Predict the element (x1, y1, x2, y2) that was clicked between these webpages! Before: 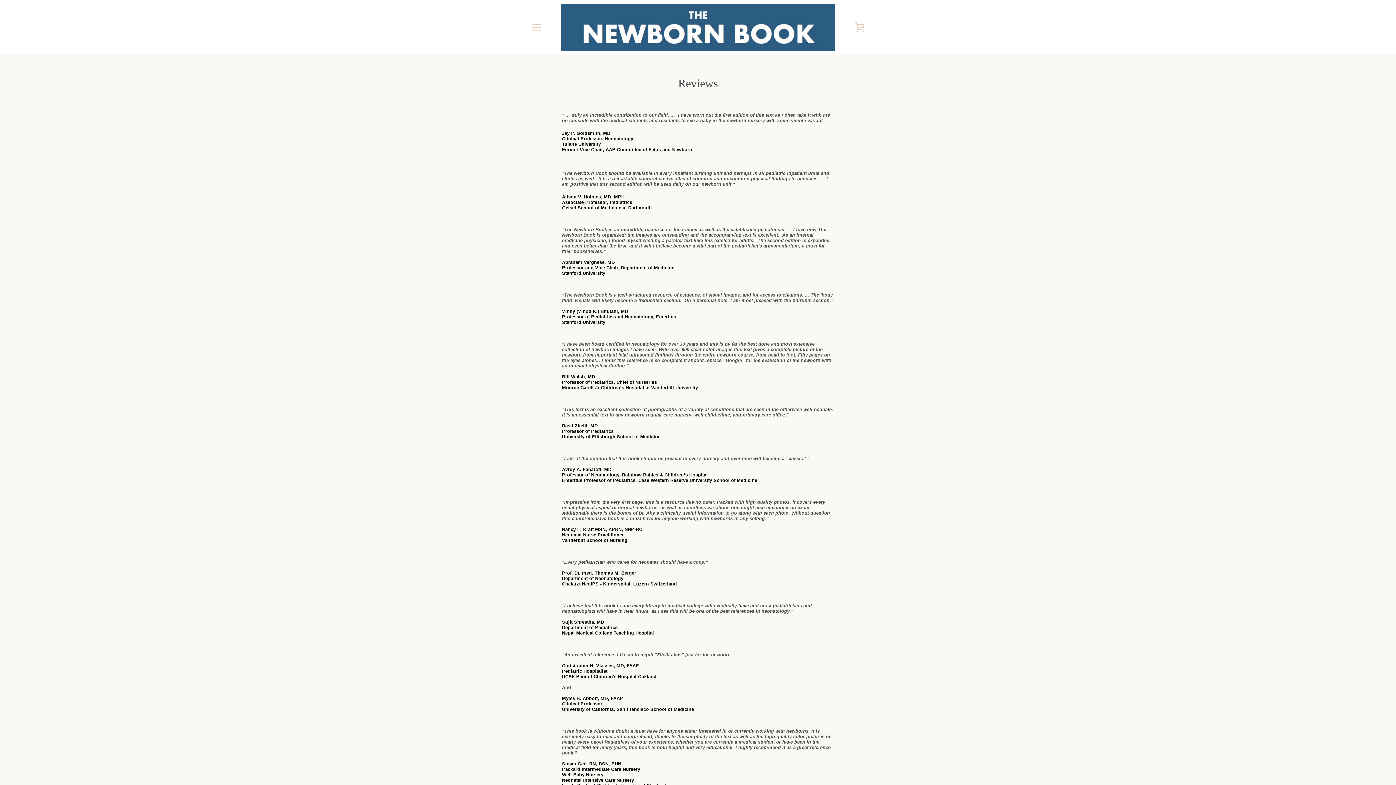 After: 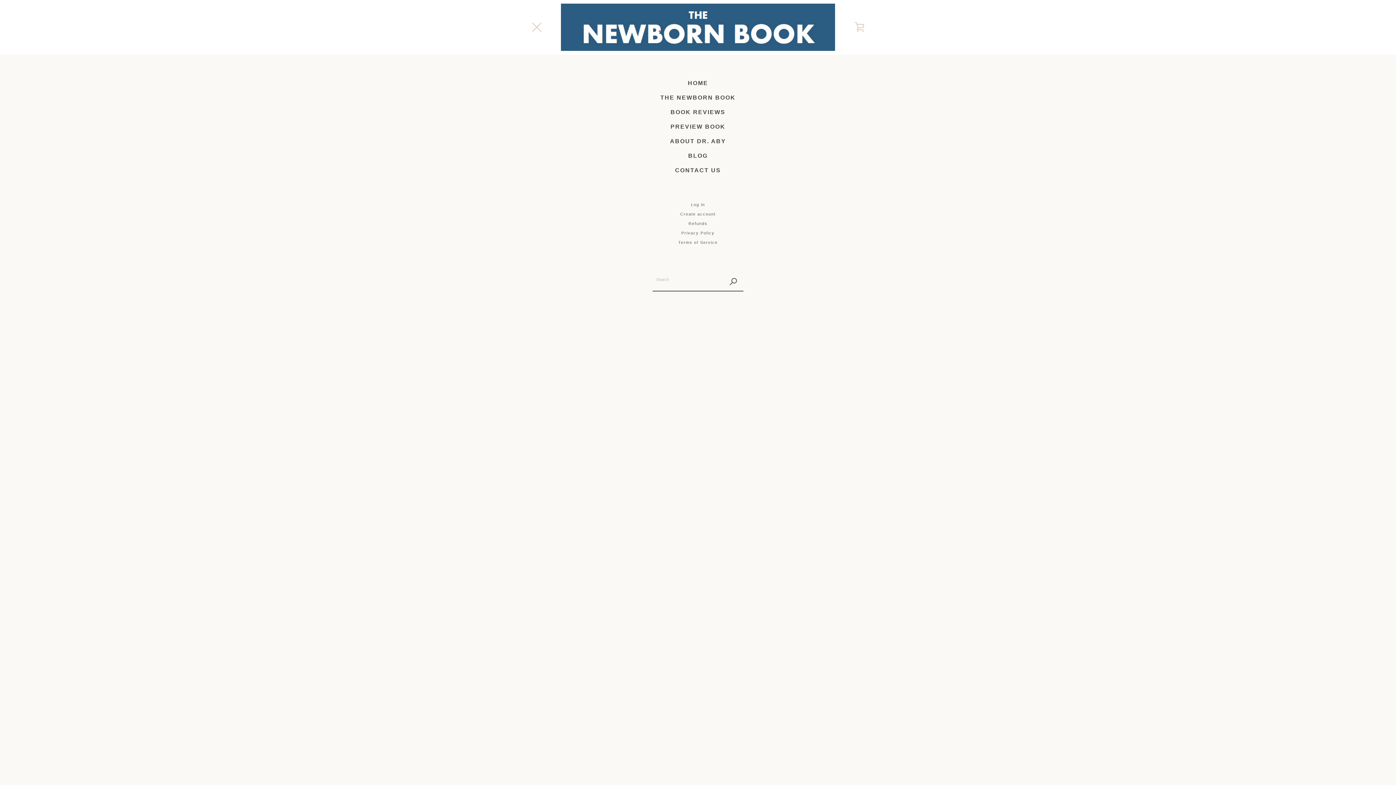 Action: bbox: (527, 18, 545, 36) label: EXPAND NAVIGATION